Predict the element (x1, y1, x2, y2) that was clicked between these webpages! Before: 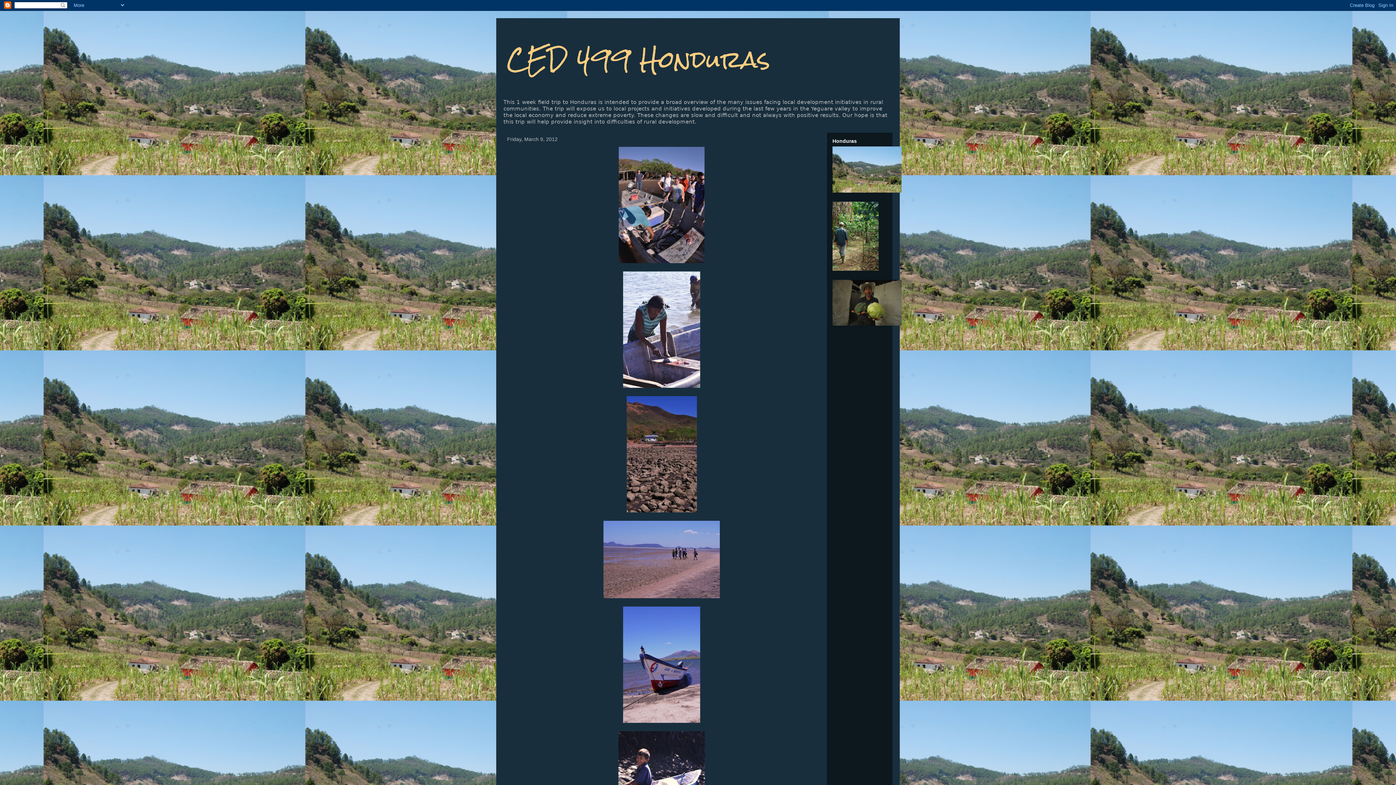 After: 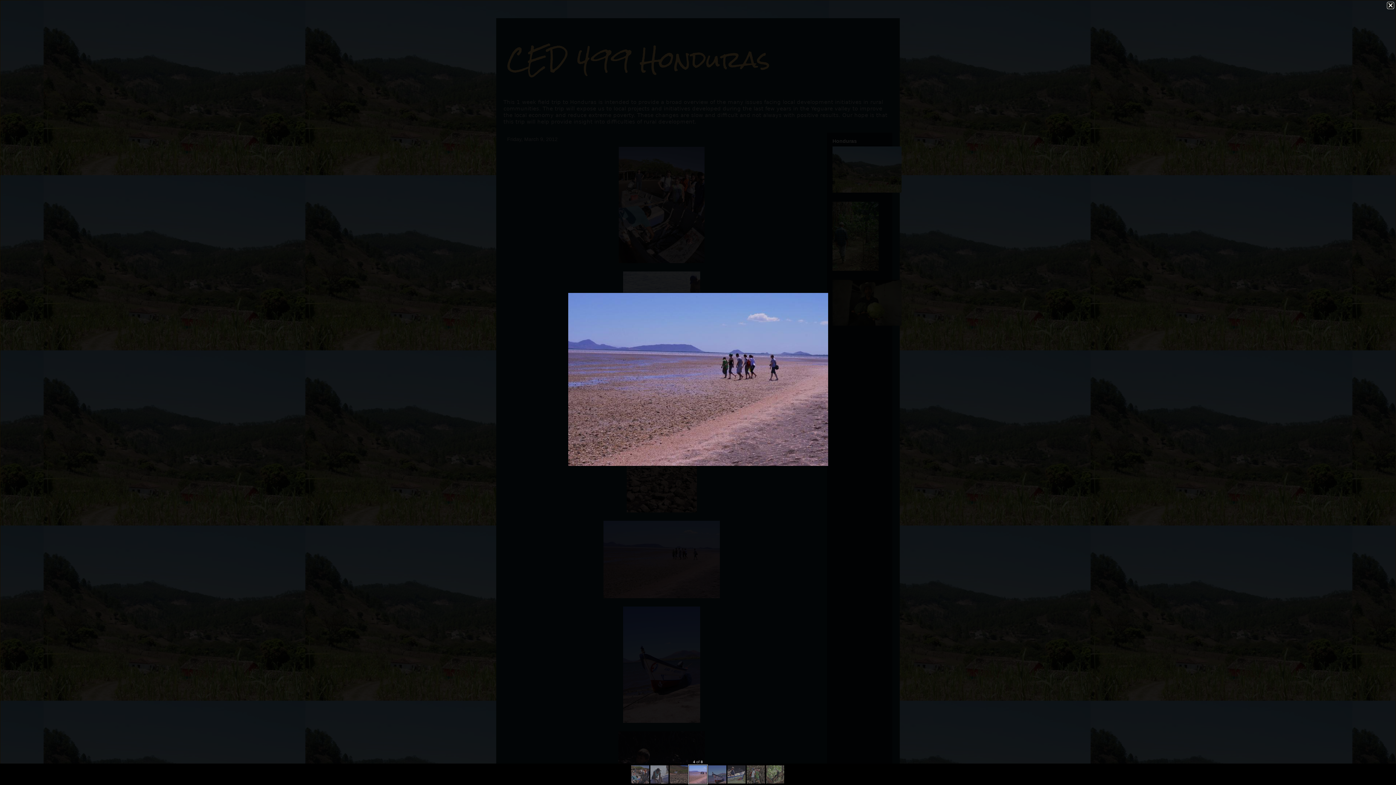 Action: bbox: (603, 594, 720, 599)